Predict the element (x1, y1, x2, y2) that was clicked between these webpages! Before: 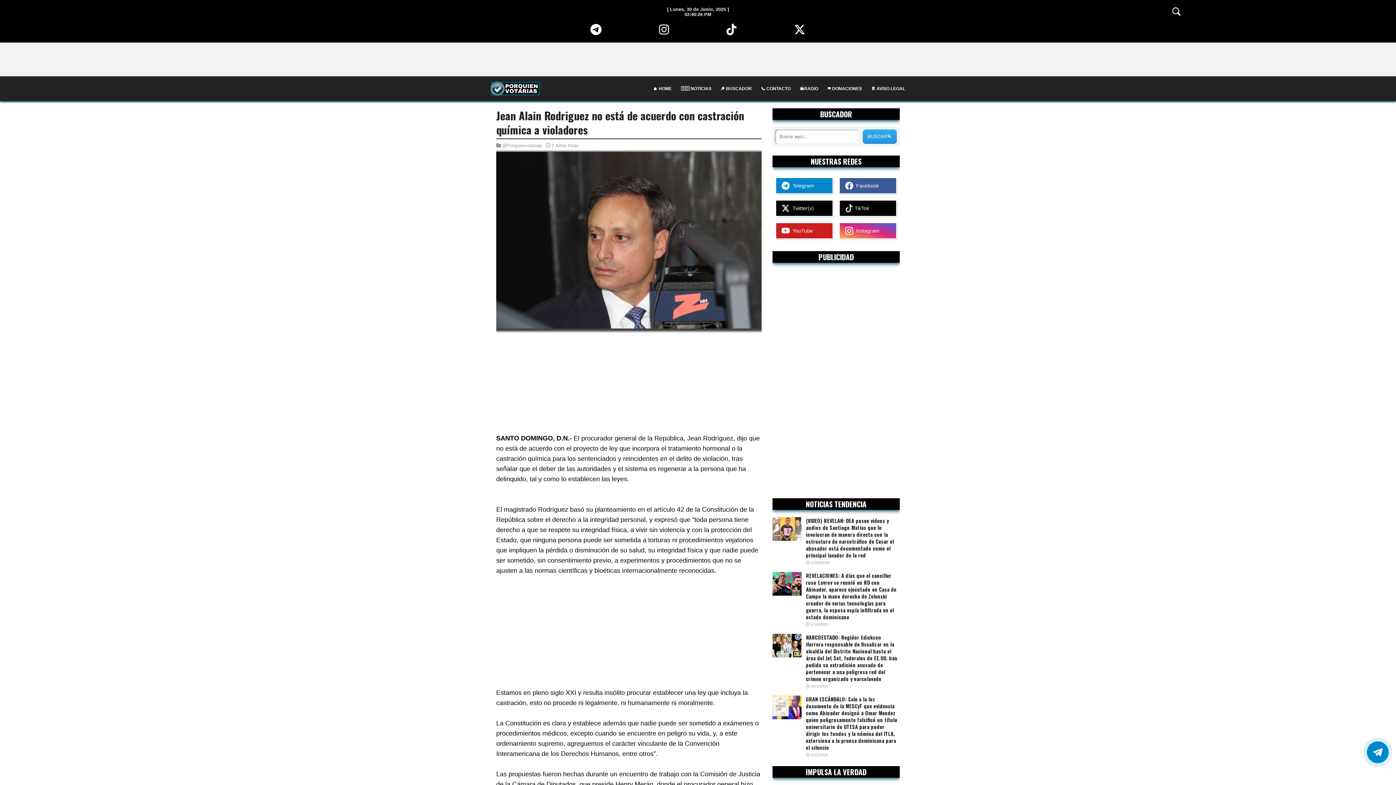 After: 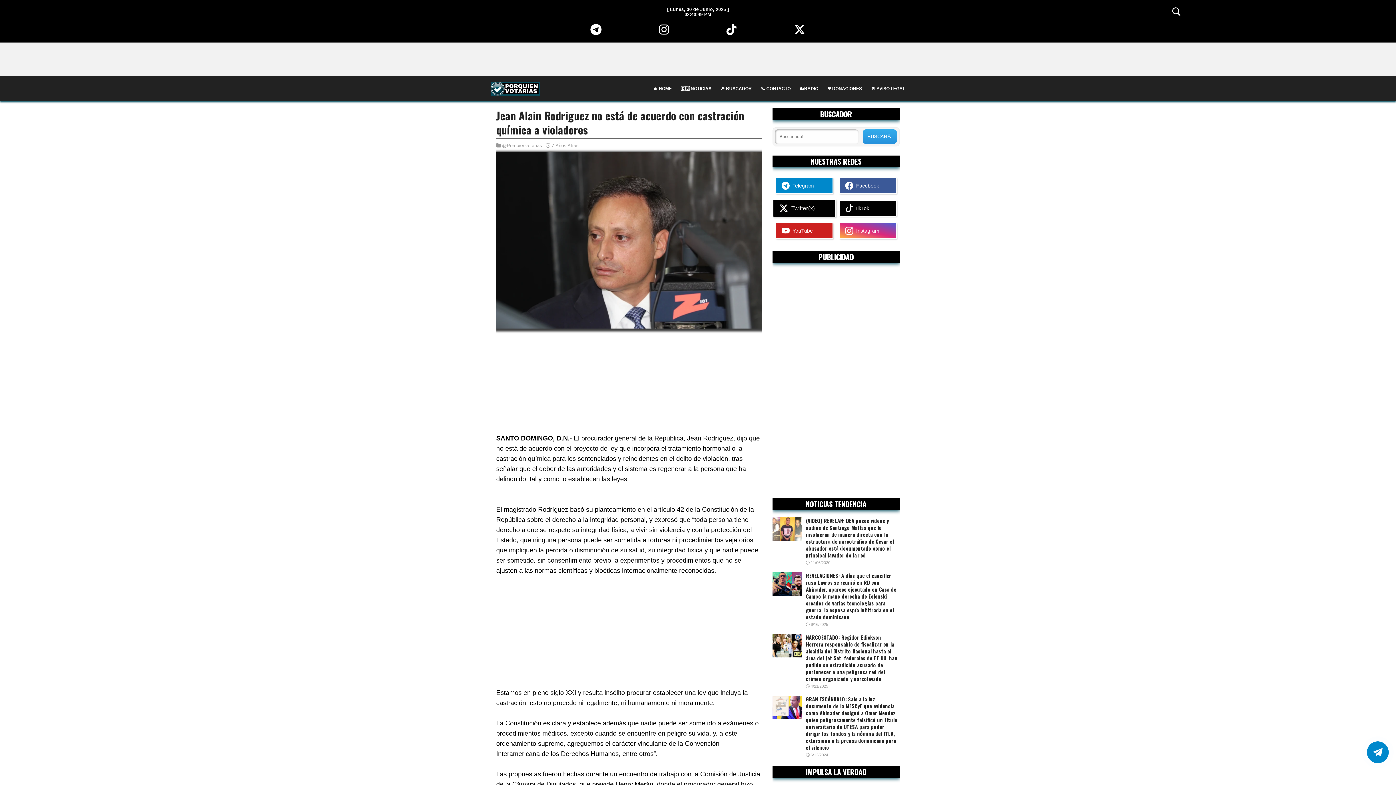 Action: label:   Twitter(x) bbox: (775, 199, 833, 216)